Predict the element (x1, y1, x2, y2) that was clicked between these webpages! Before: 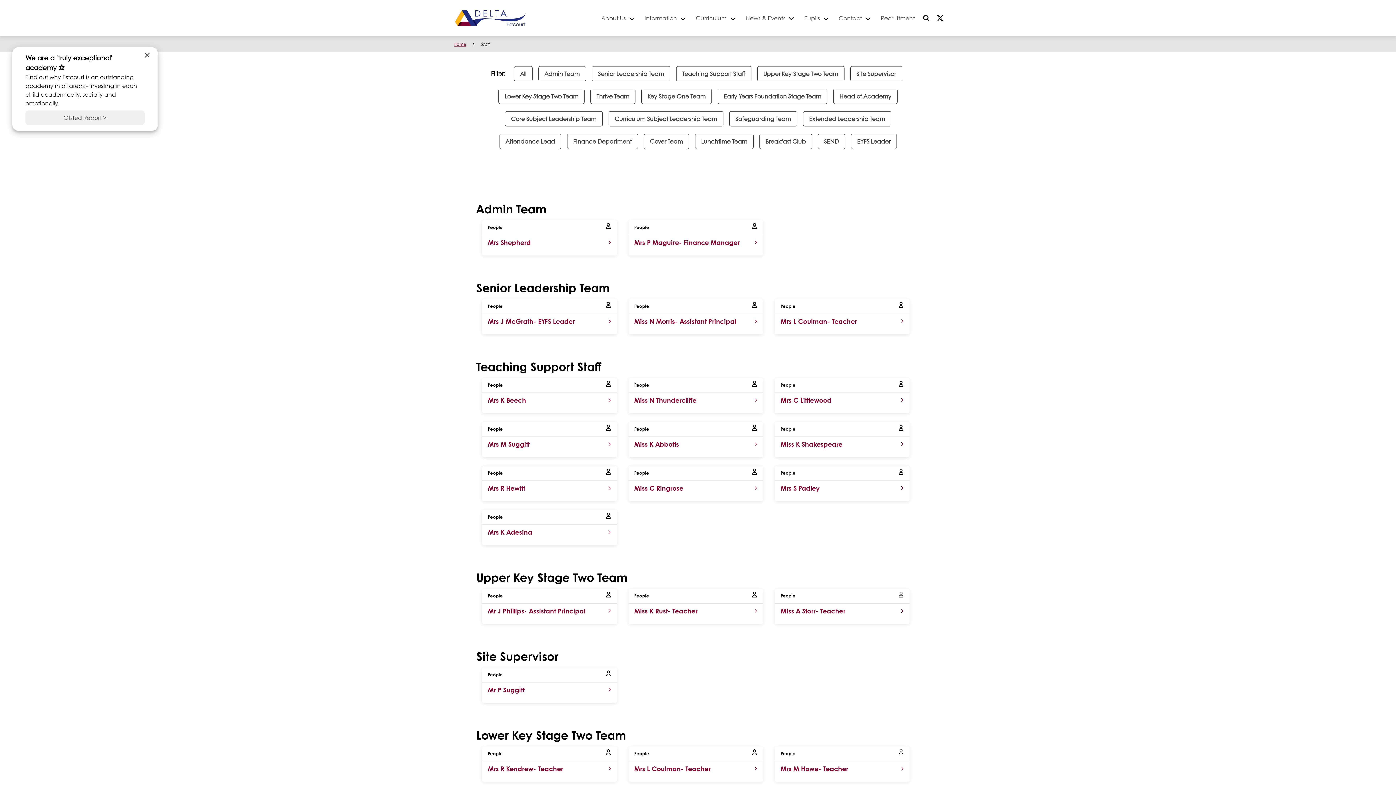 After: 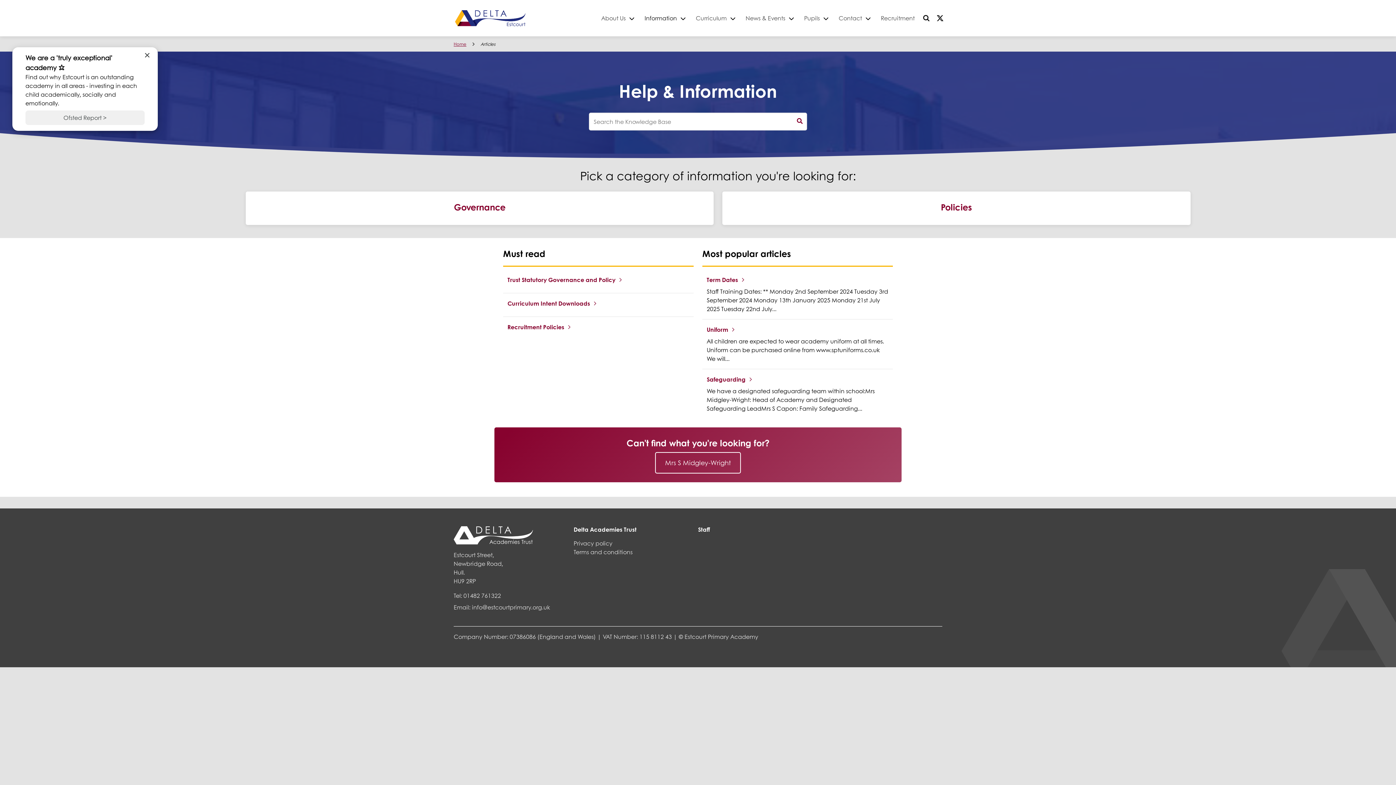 Action: label: Information bbox: (640, 10, 691, 25)